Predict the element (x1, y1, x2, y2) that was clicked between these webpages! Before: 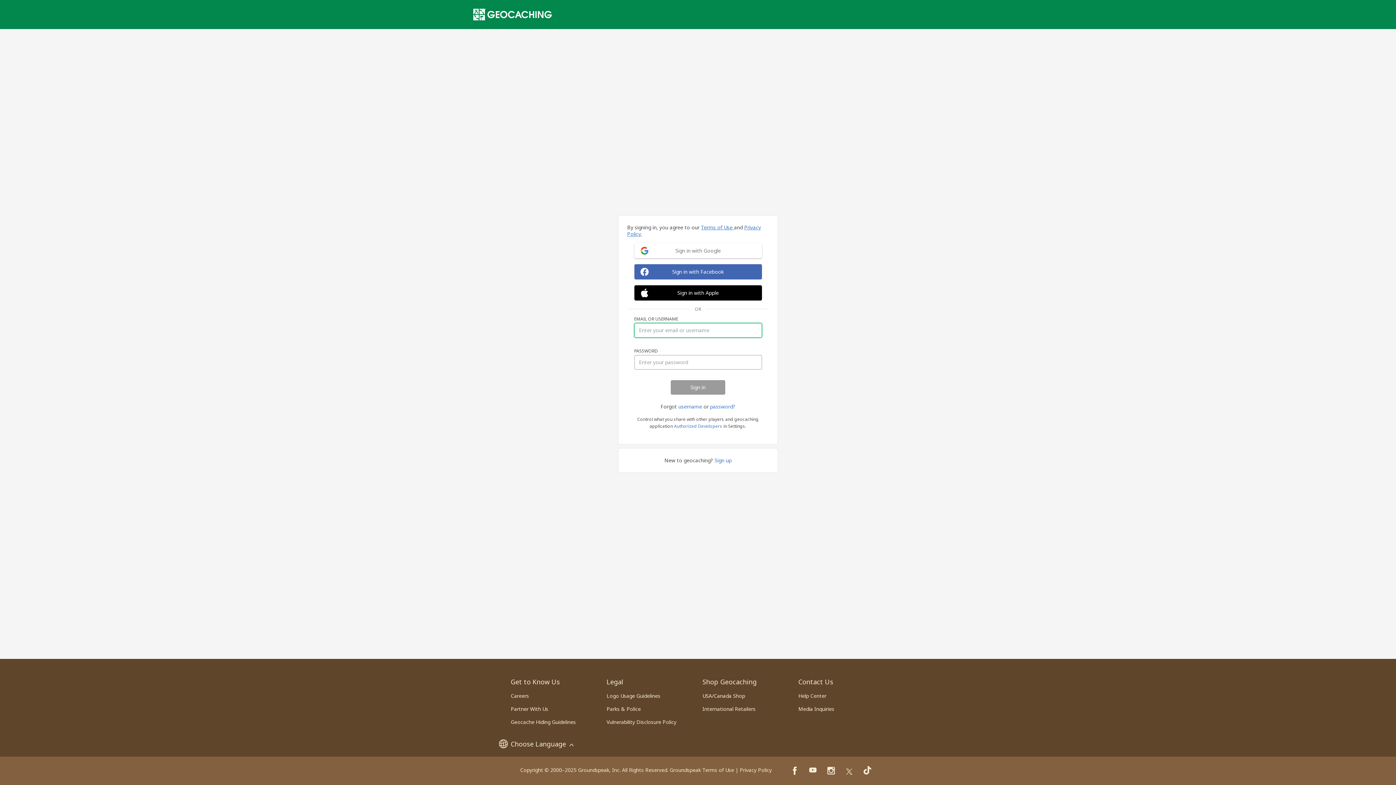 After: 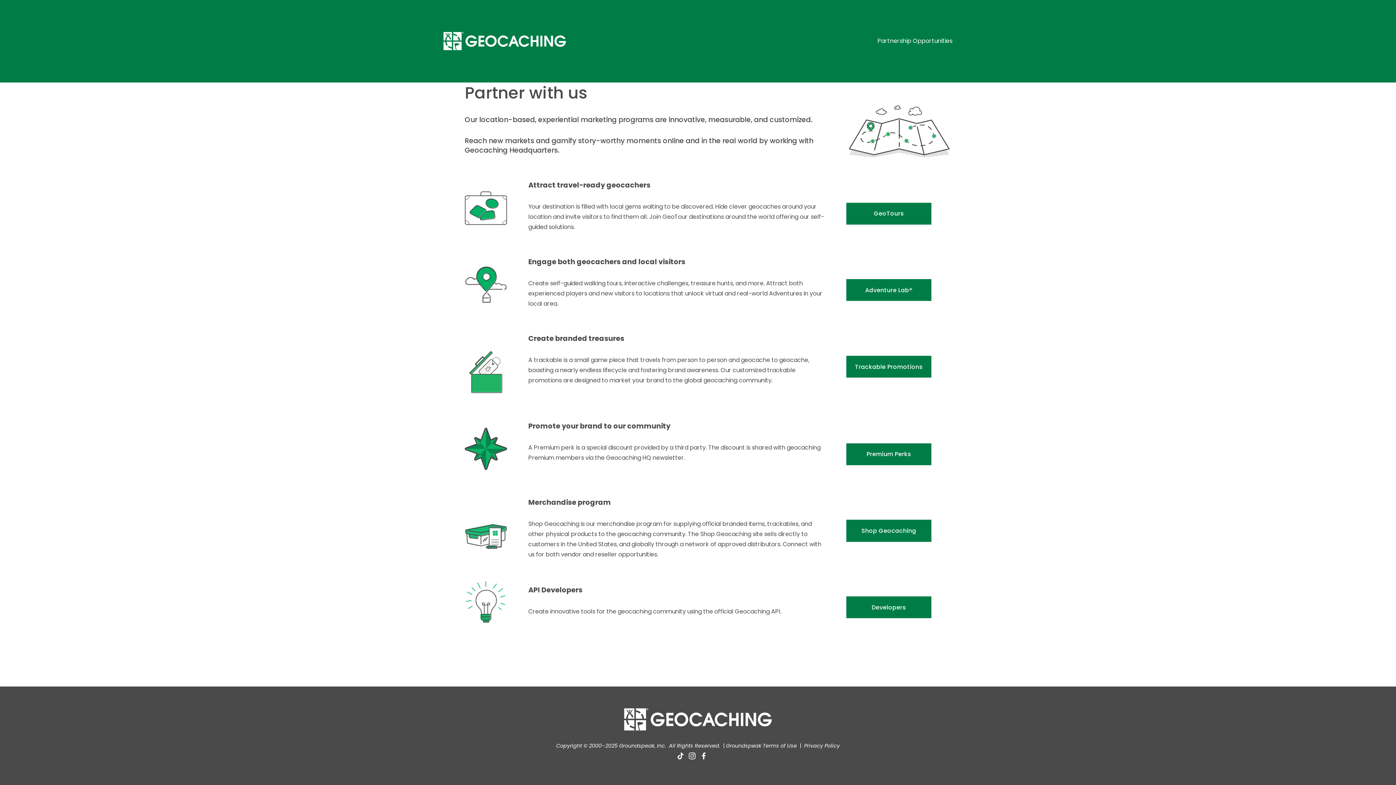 Action: label: Partner With Us bbox: (510, 705, 548, 712)